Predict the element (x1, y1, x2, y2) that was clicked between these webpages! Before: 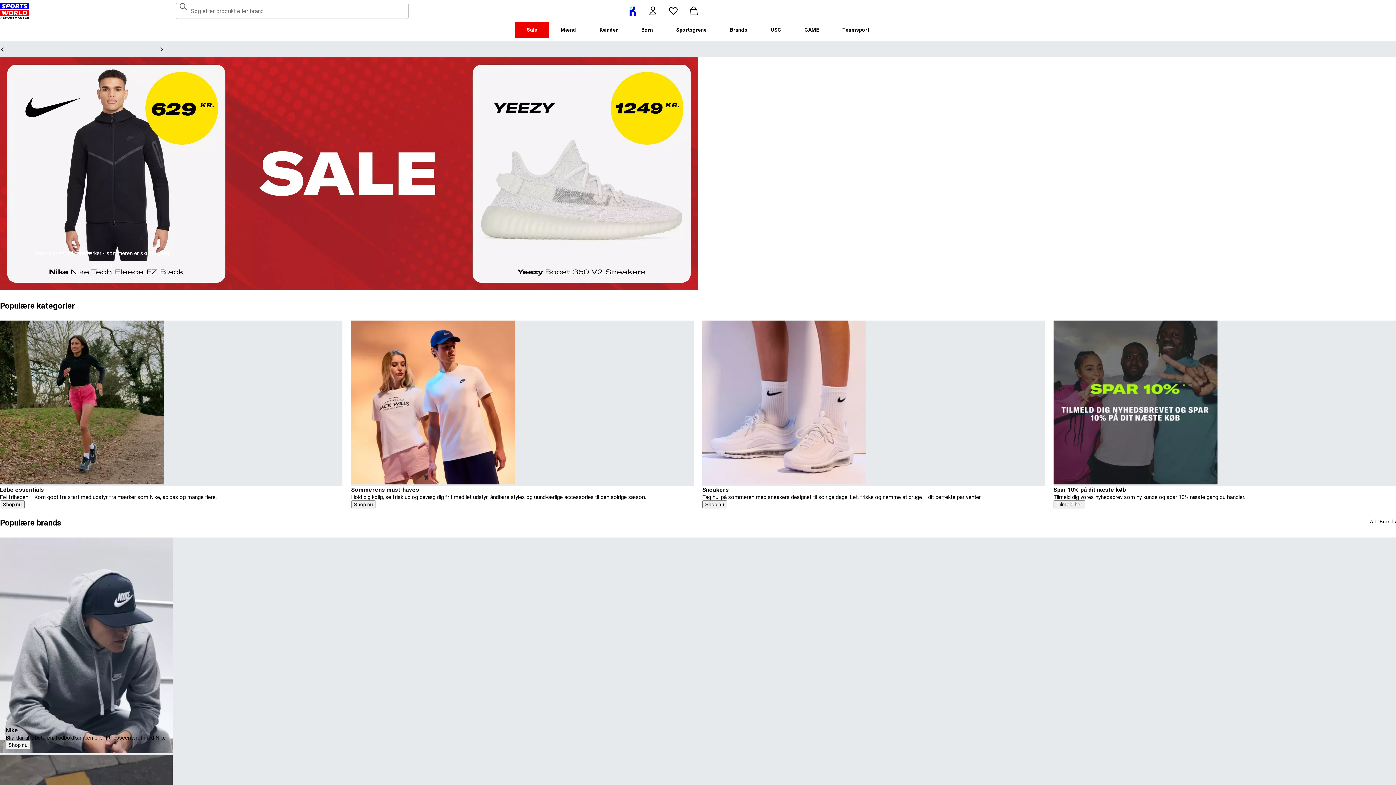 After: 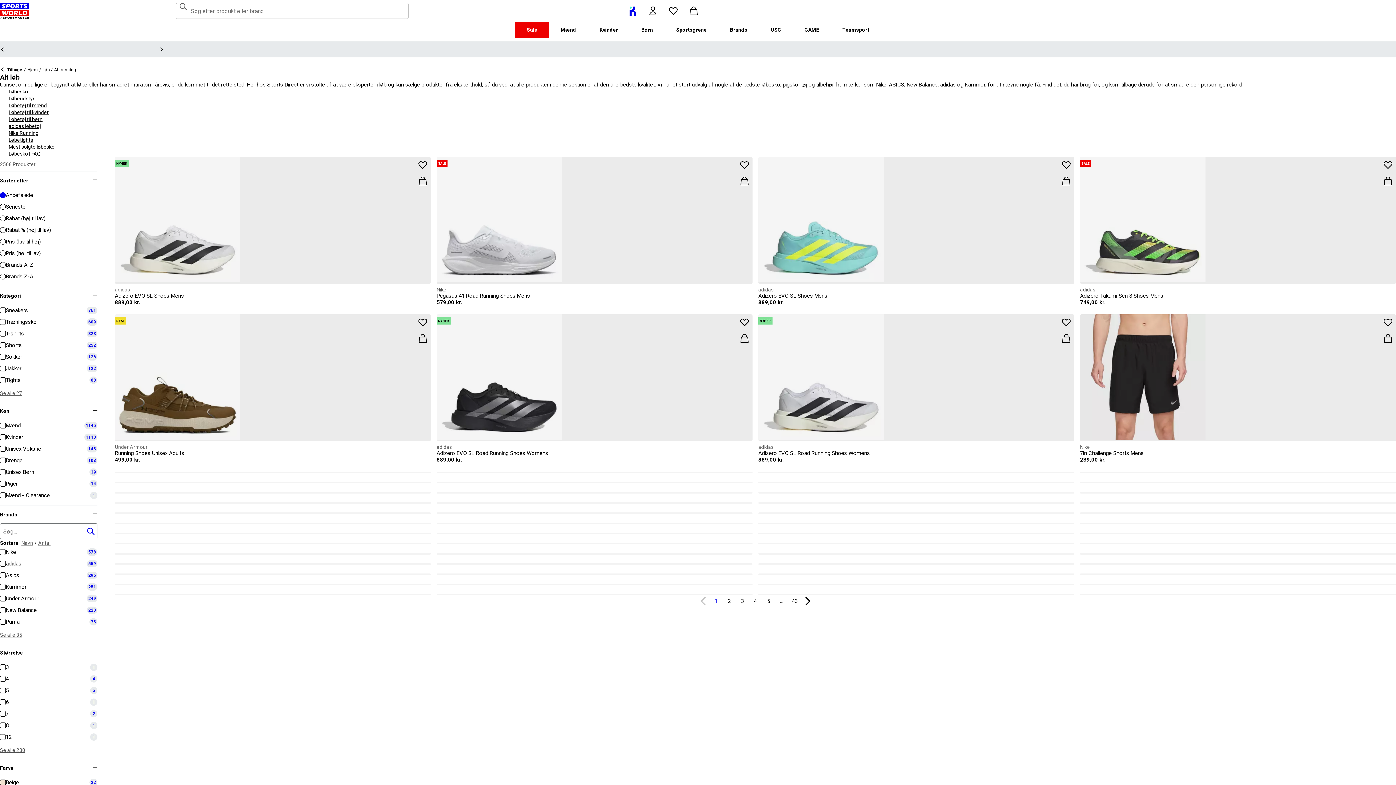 Action: label: Løbe essentials

Føl friheden – Kom godt fra start med udstyr fra mærker som Nike, adidas og mange flere.

Shop nu bbox: (0, 320, 342, 508)